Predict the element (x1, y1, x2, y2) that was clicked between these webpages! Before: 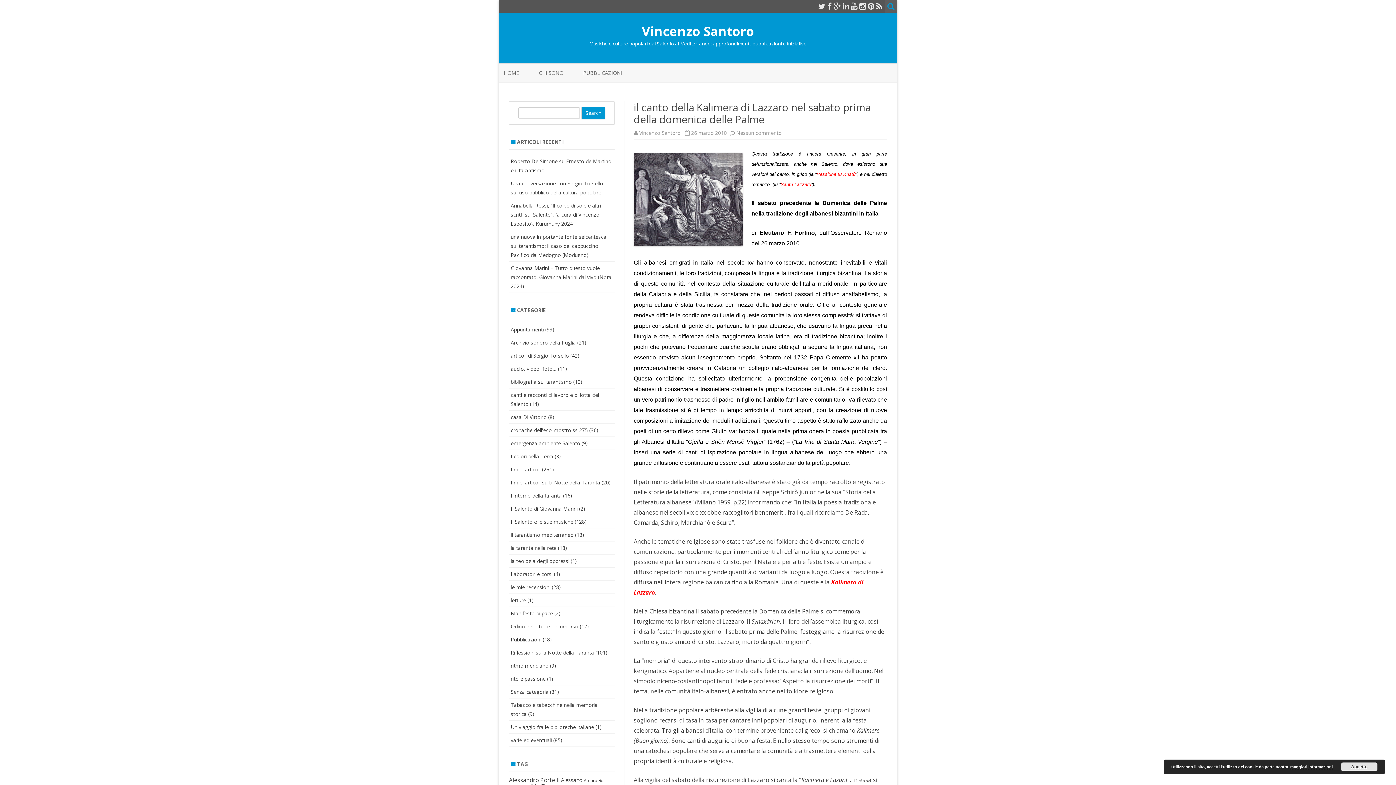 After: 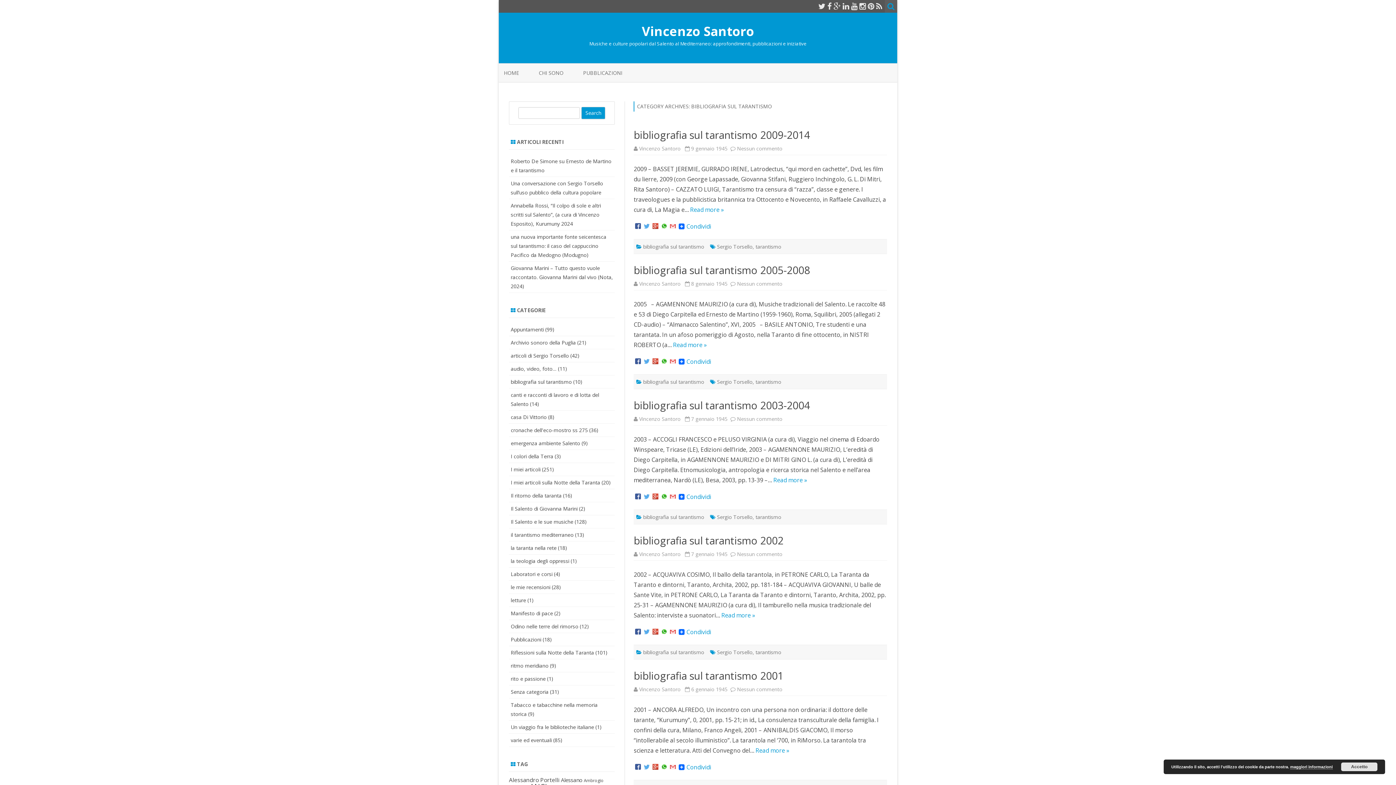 Action: bbox: (510, 378, 572, 385) label: bibliografia sul tarantismo